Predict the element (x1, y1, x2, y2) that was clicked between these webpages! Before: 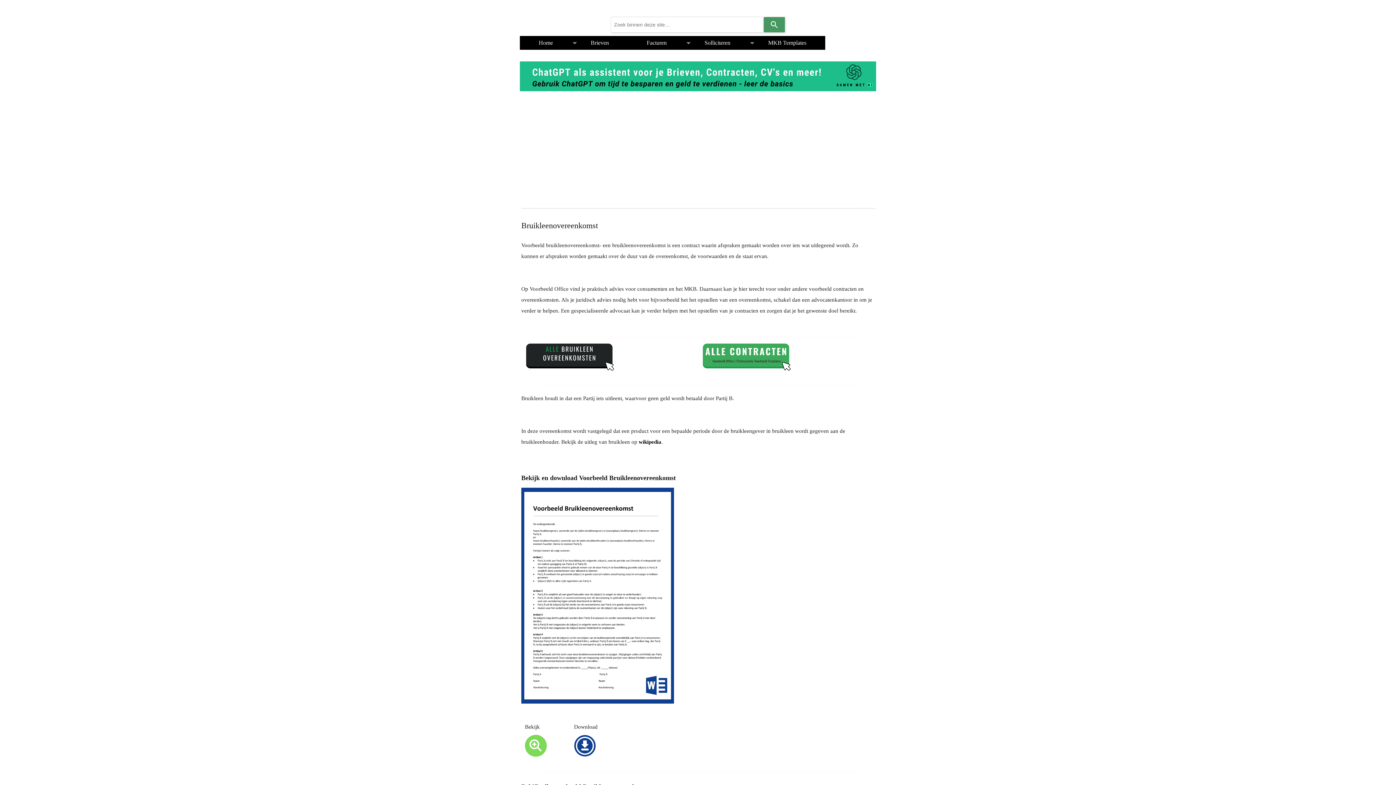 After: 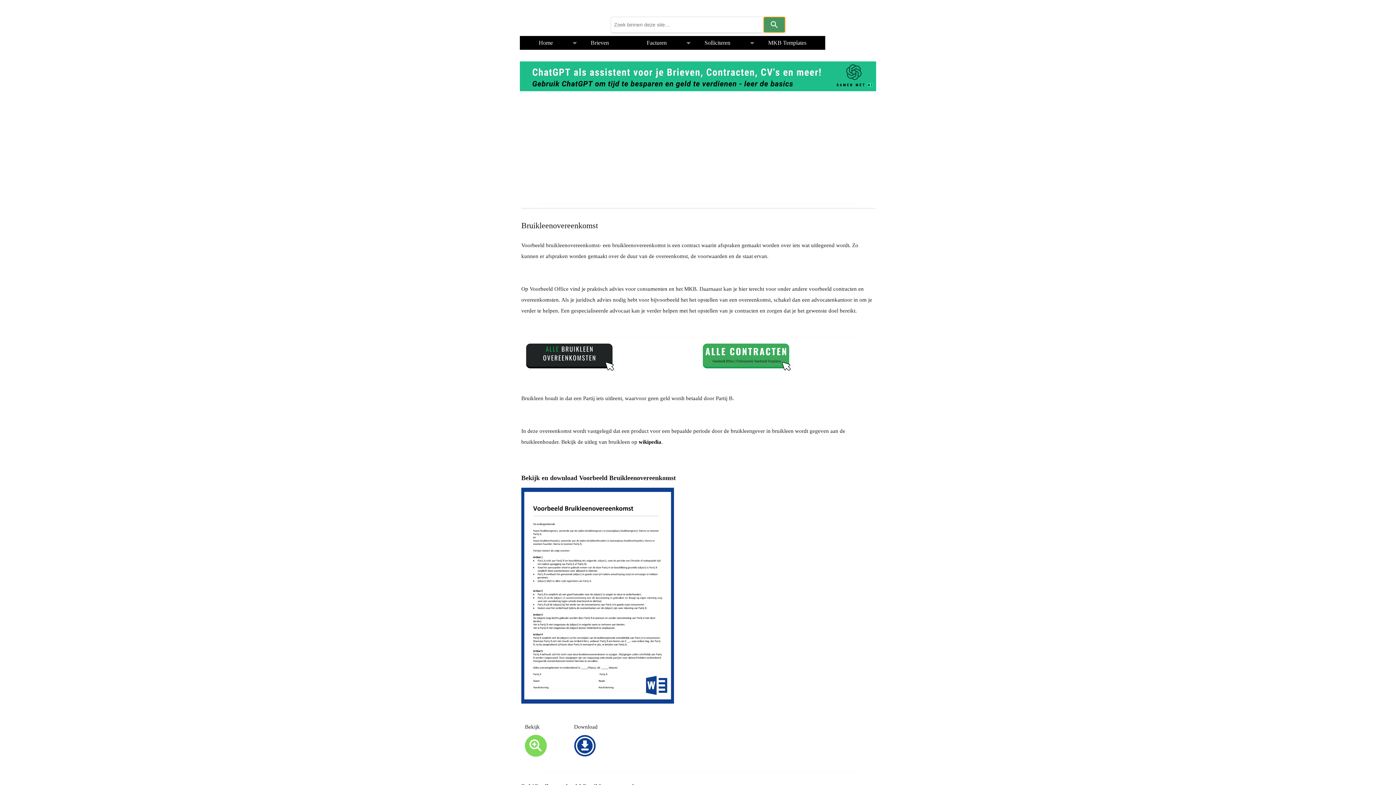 Action: label: Search bbox: (763, 16, 785, 32)